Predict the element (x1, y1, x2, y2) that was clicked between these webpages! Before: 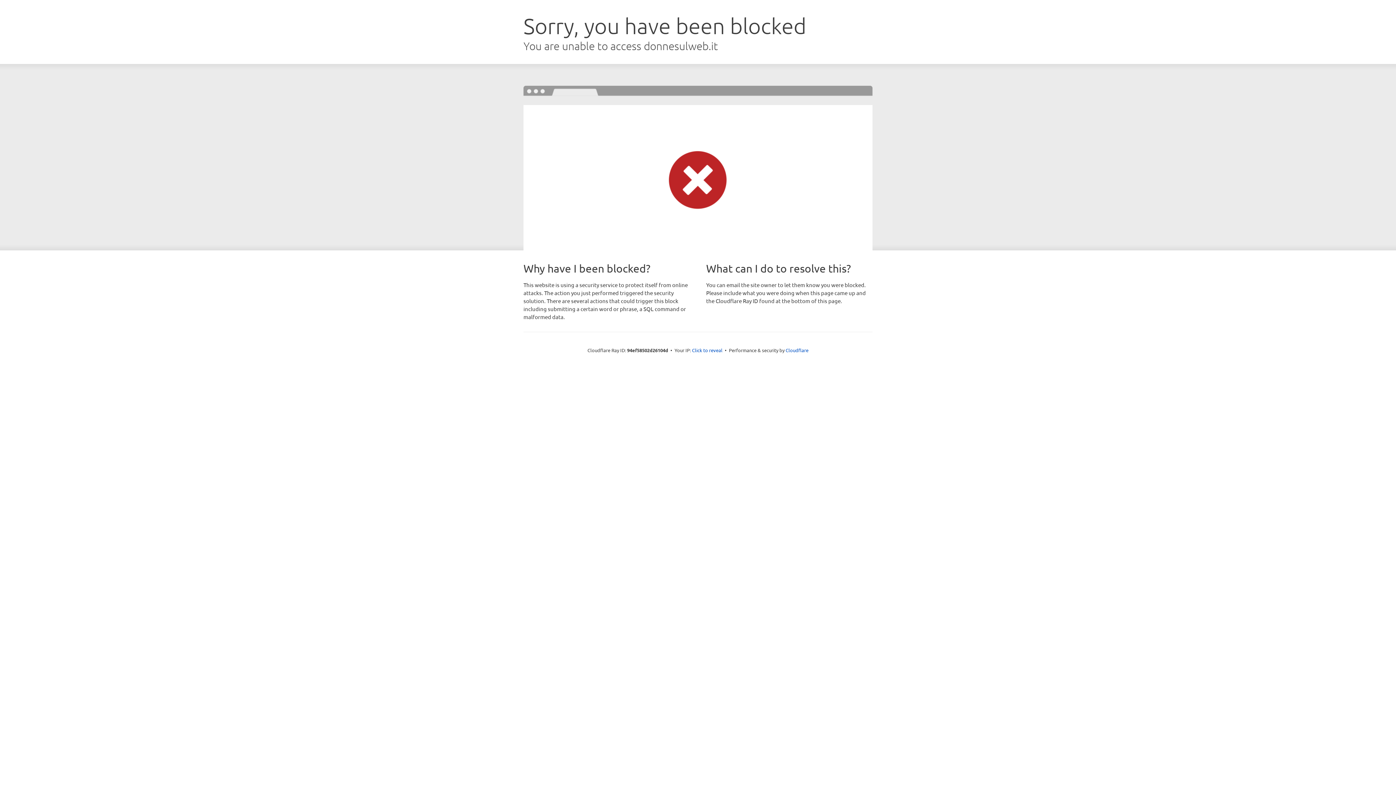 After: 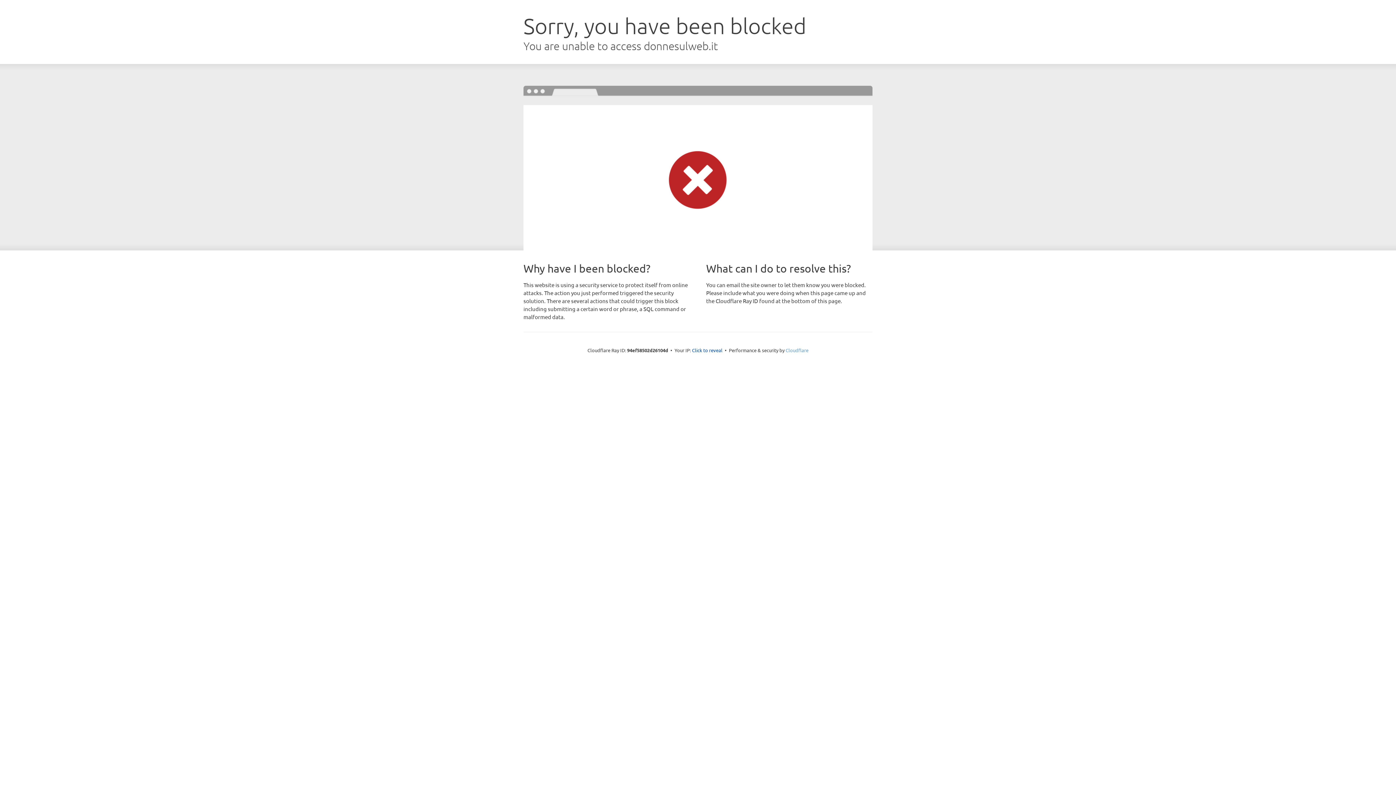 Action: bbox: (785, 347, 808, 353) label: Cloudflare